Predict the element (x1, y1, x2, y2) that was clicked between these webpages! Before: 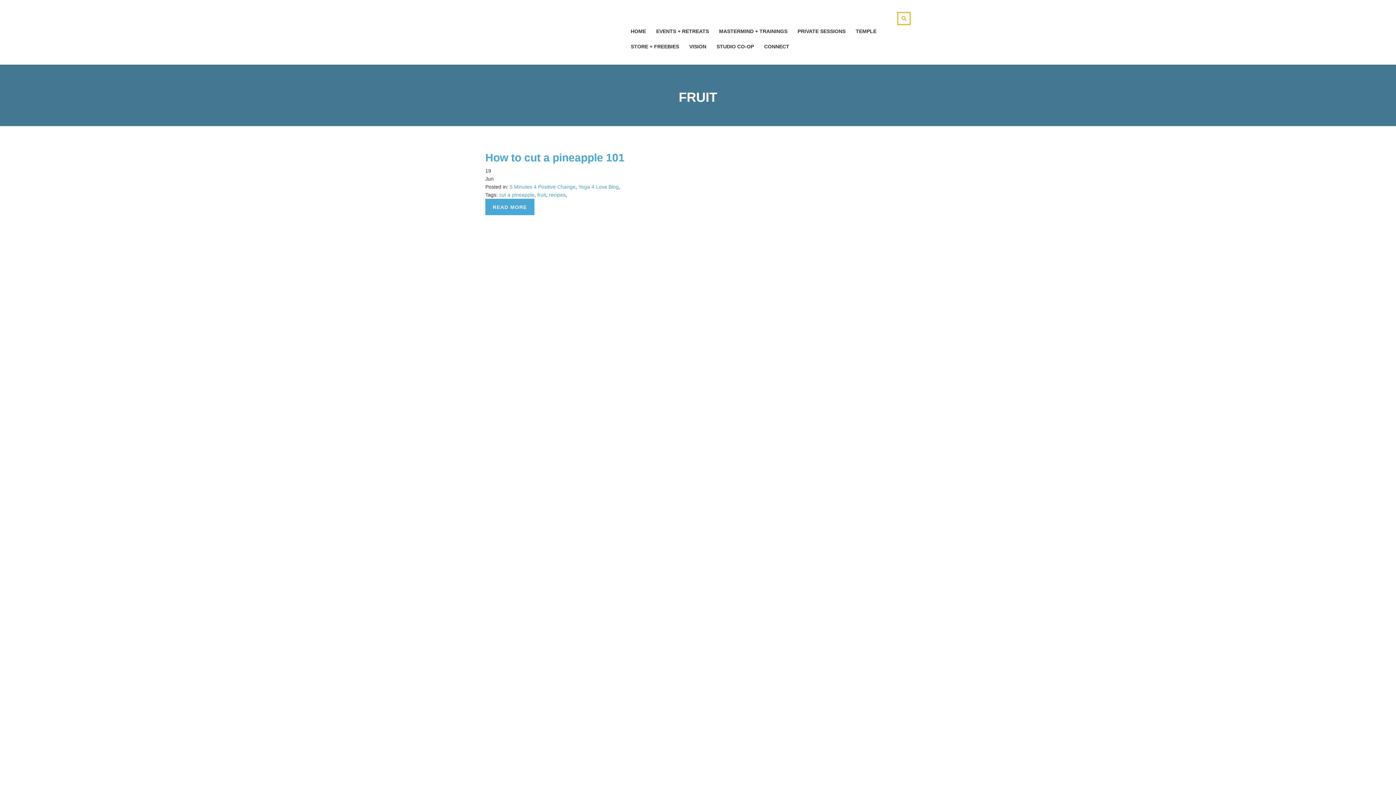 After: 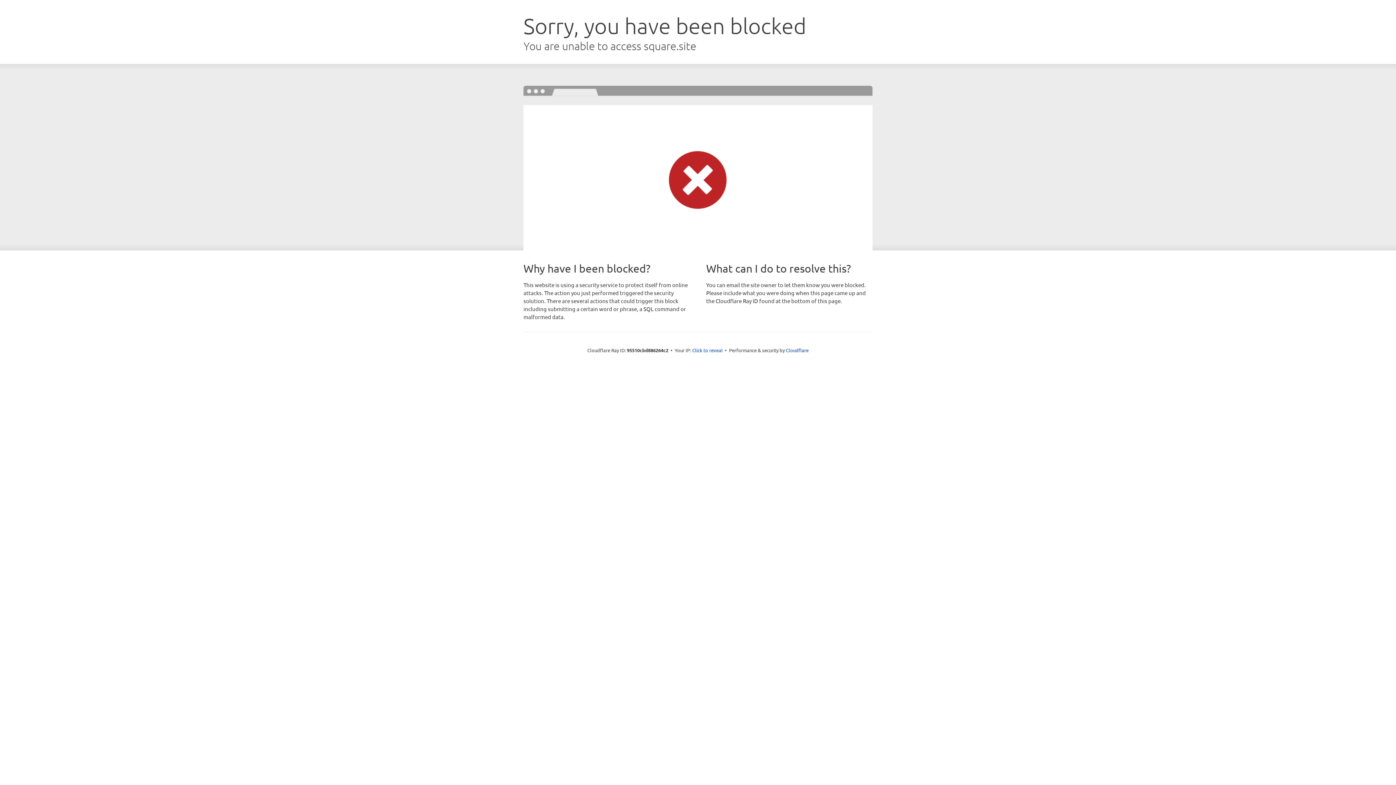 Action: label: PRIVATE SESSIONS bbox: (797, 25, 845, 37)